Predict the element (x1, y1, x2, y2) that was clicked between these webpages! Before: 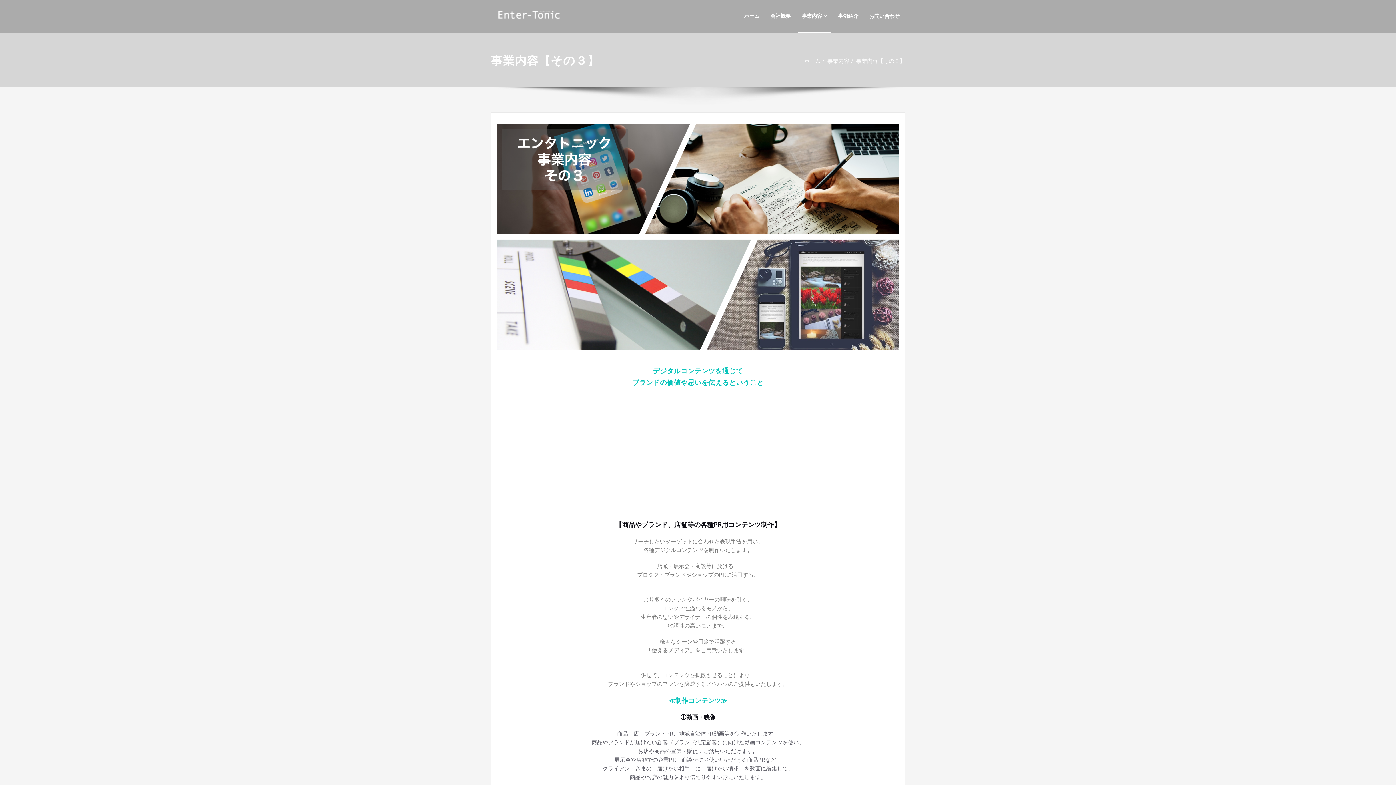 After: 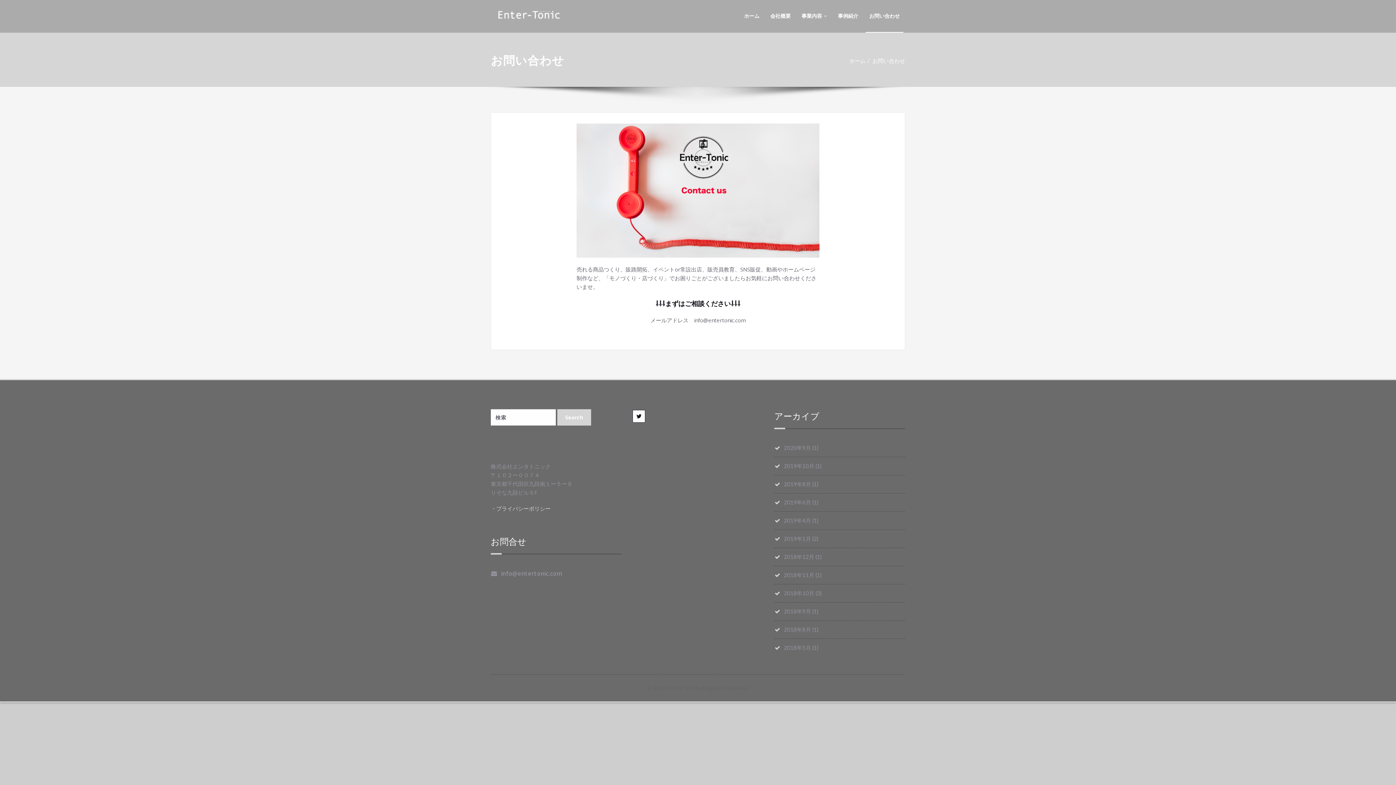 Action: bbox: (865, 0, 903, 32) label: お問い合わせ